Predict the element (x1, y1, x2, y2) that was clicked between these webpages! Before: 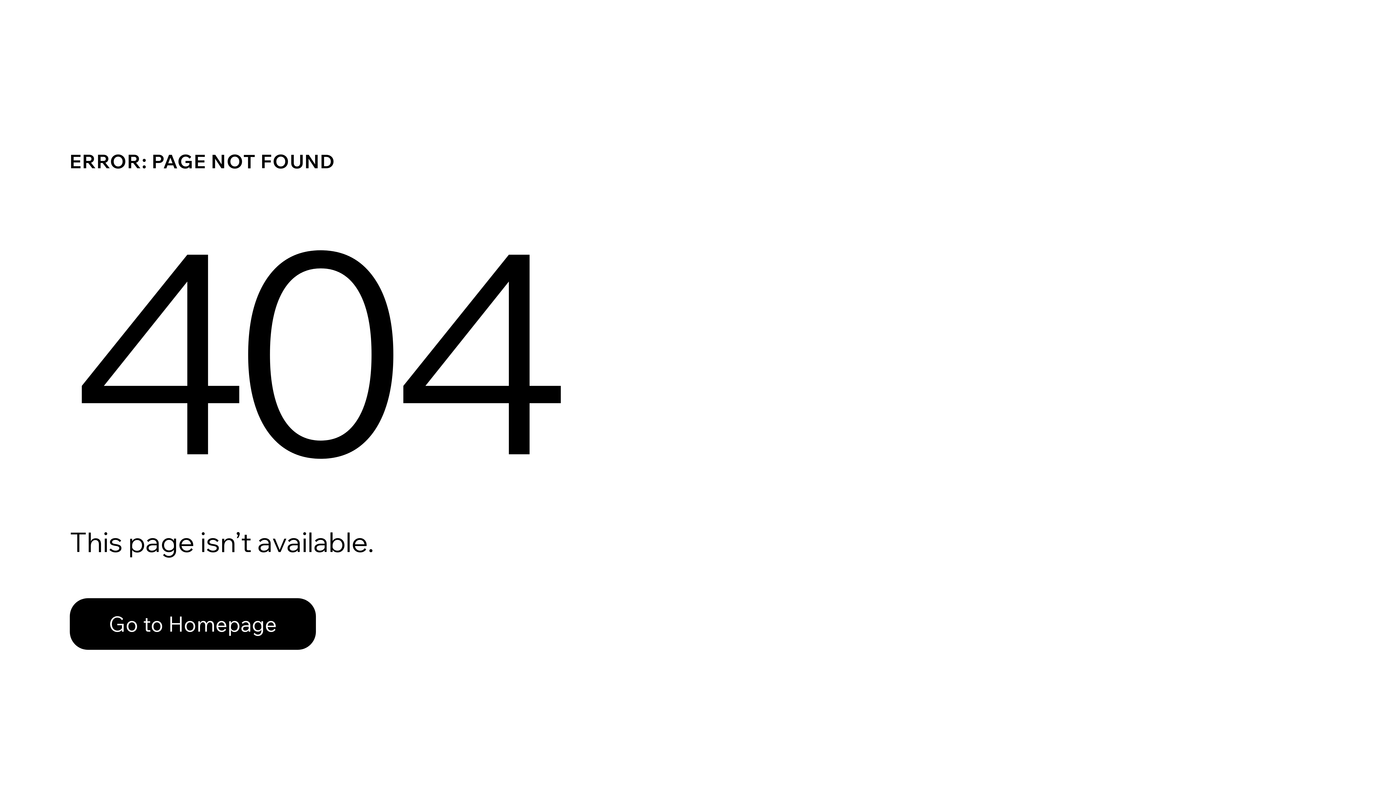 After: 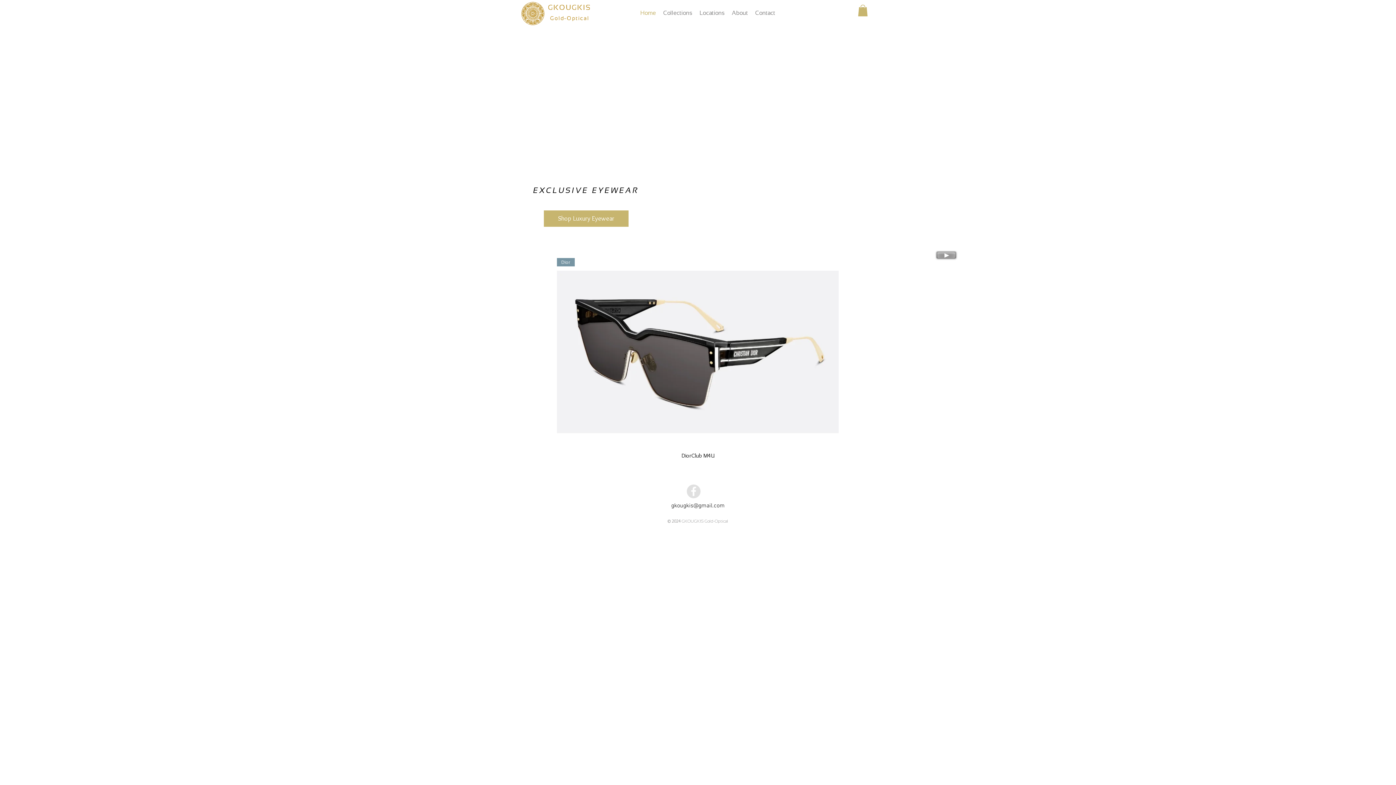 Action: label: Go to Homepage bbox: (69, 582, 768, 659)